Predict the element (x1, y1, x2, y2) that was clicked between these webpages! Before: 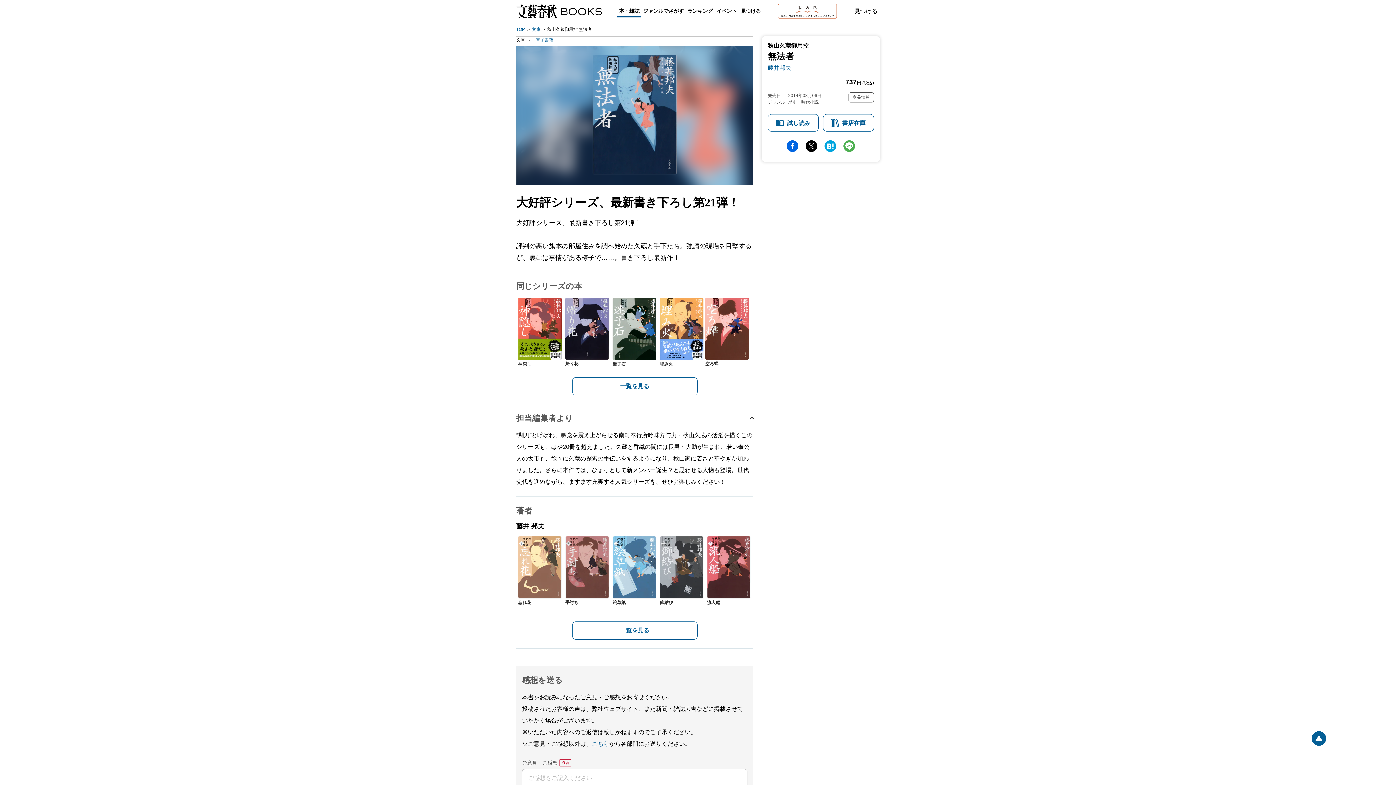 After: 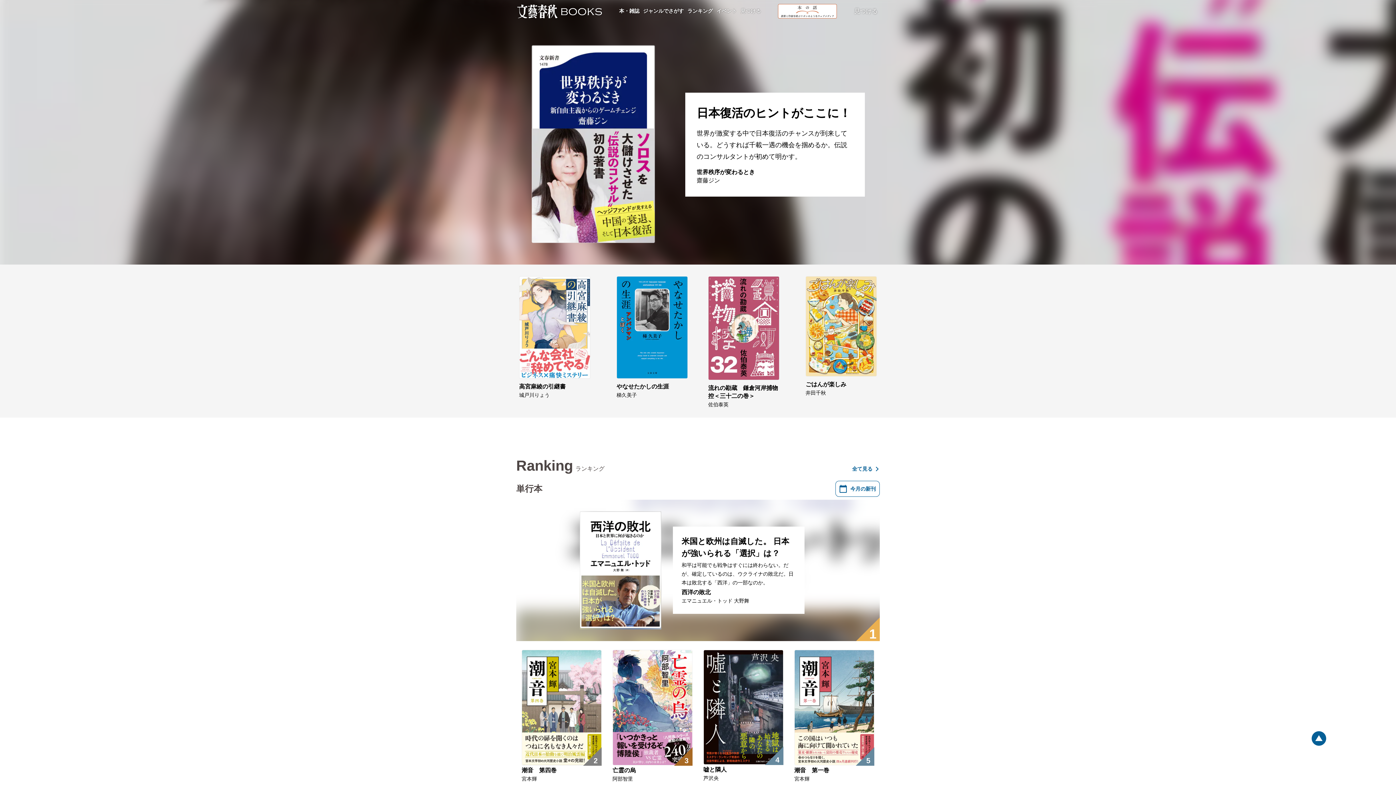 Action: label: TOP bbox: (516, 24, 525, 34)